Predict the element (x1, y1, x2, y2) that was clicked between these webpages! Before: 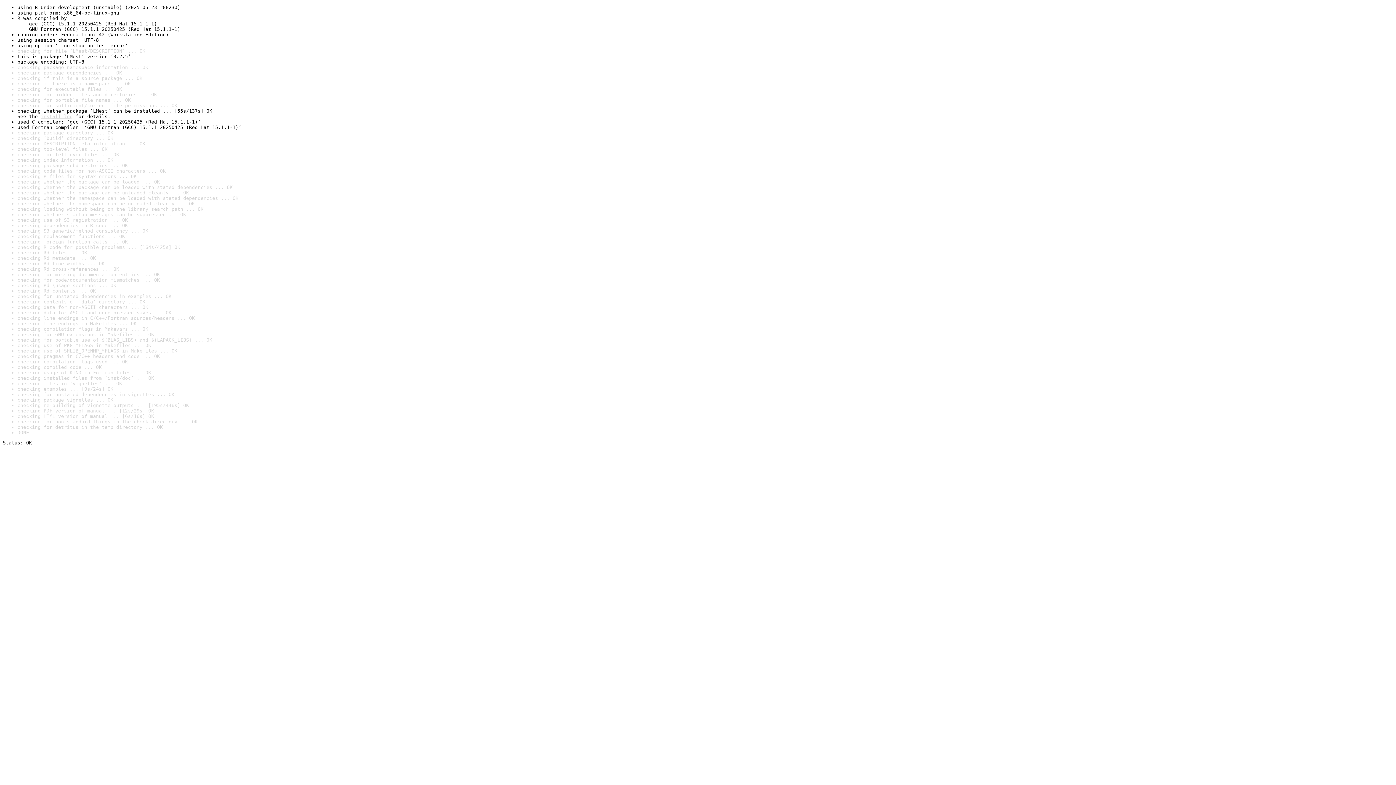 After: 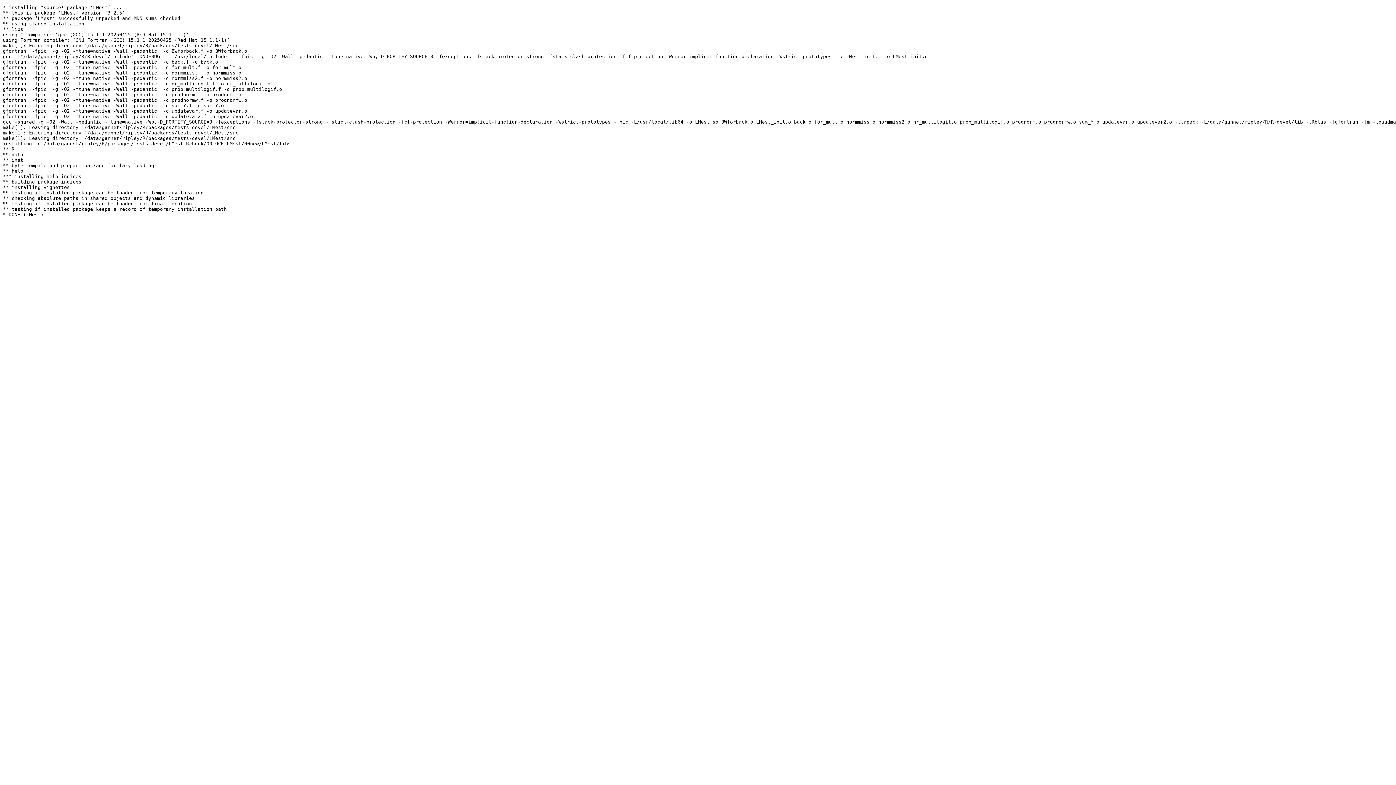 Action: label: install log bbox: (40, 113, 72, 119)